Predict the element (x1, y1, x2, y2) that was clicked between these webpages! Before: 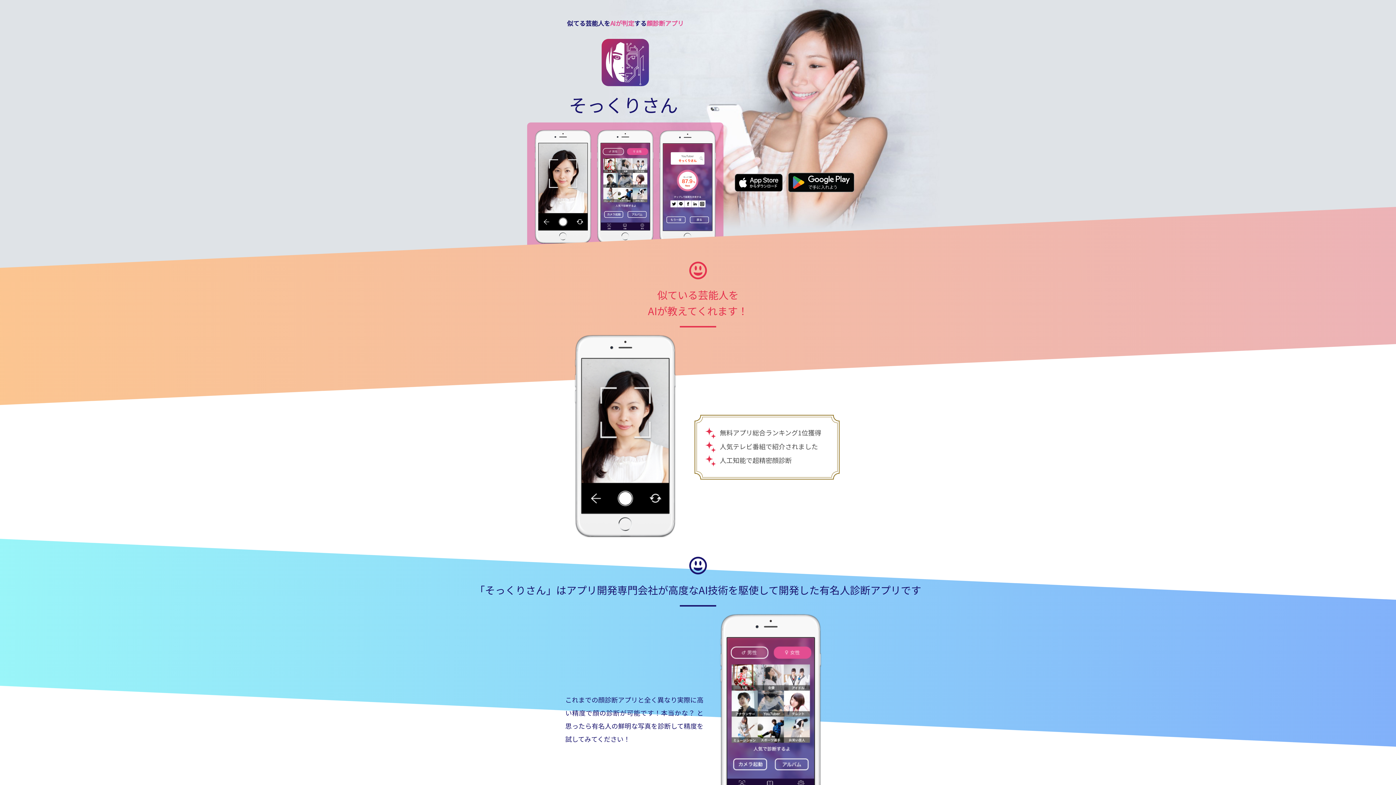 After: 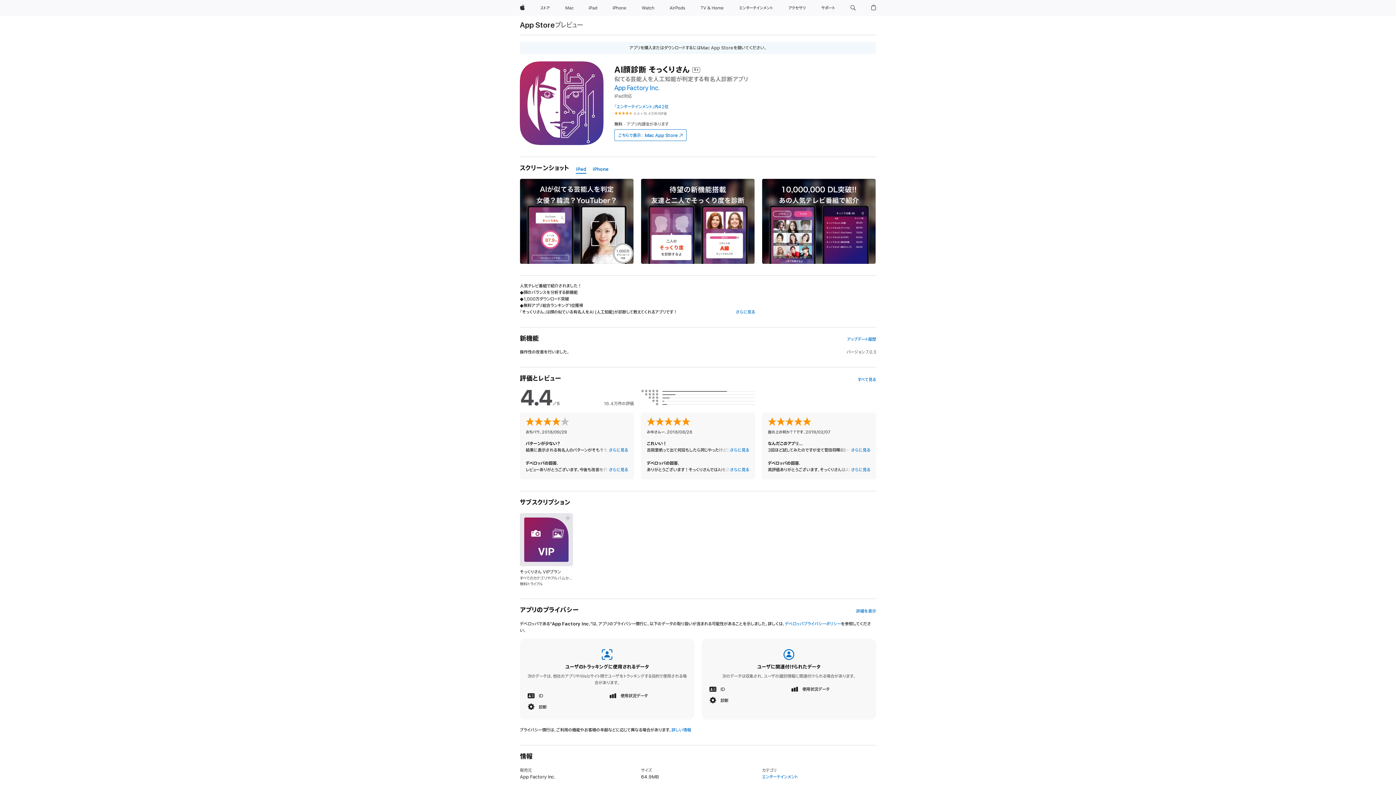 Action: bbox: (729, 168, 788, 177)